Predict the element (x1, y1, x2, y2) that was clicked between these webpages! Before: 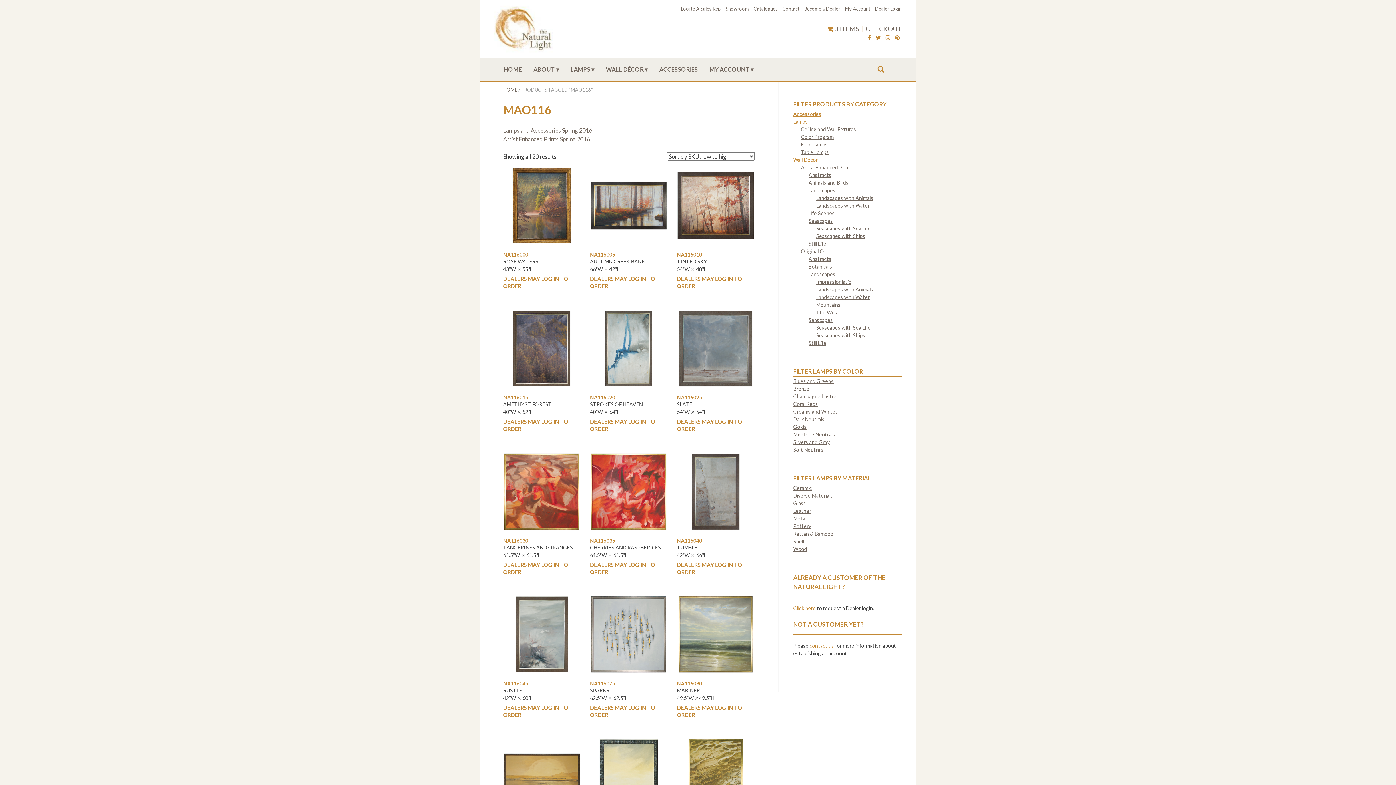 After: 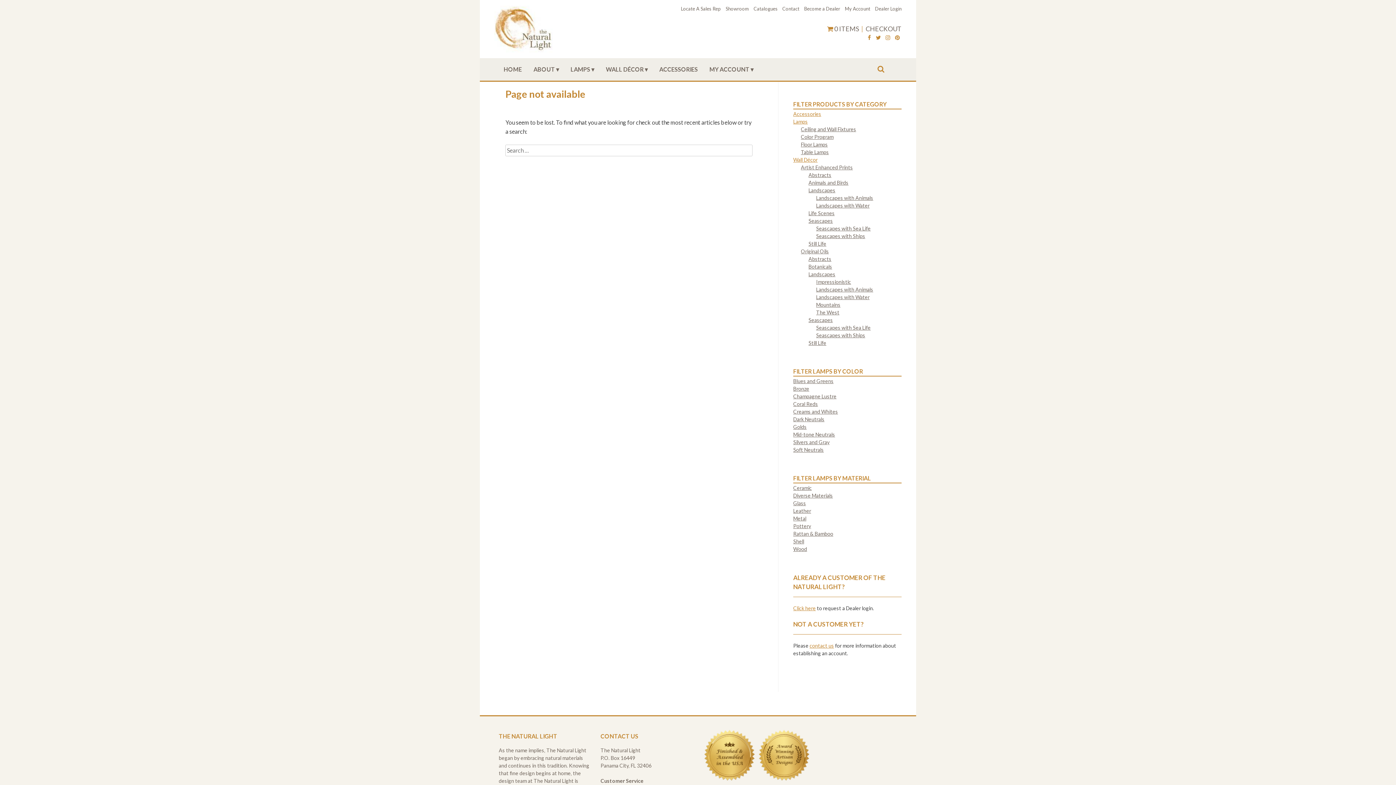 Action: bbox: (793, 515, 806, 521) label: Metal